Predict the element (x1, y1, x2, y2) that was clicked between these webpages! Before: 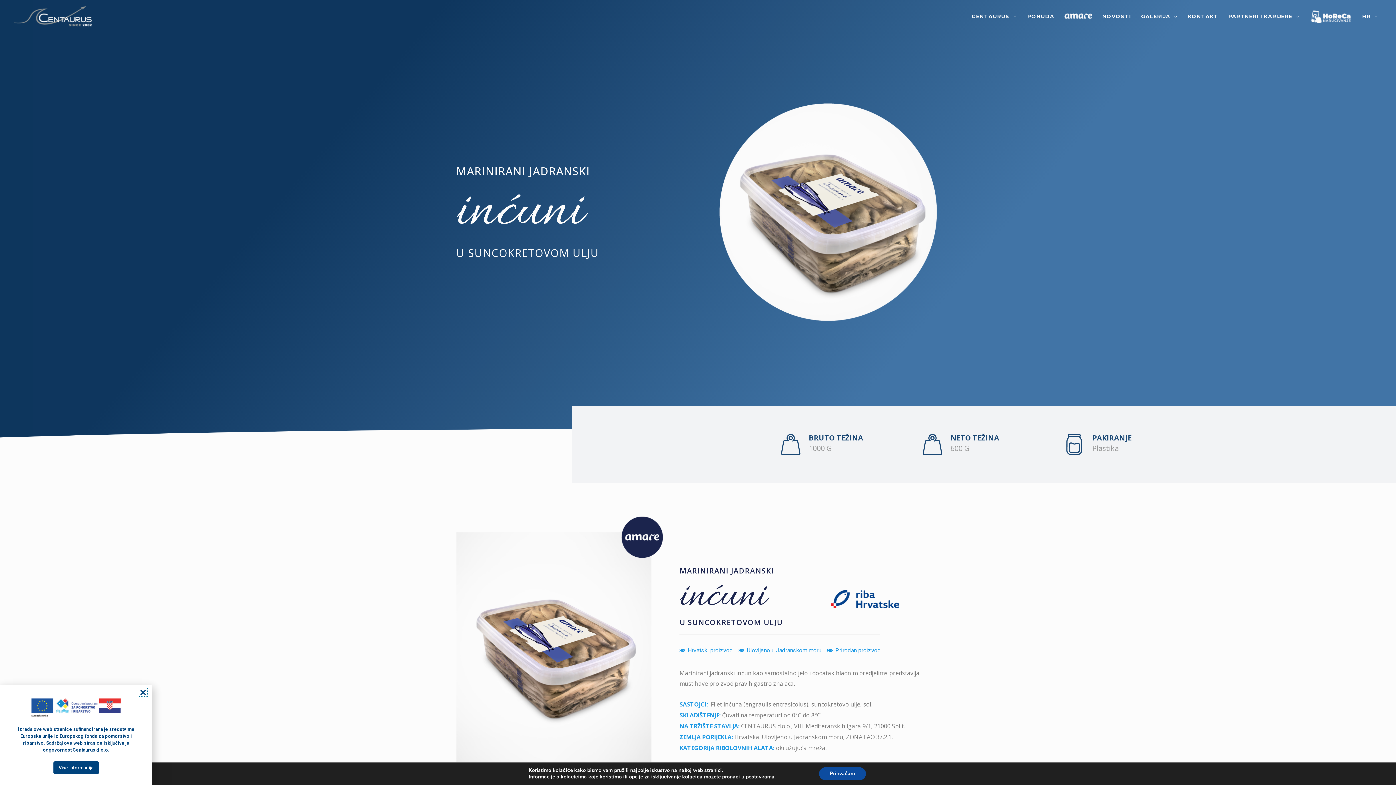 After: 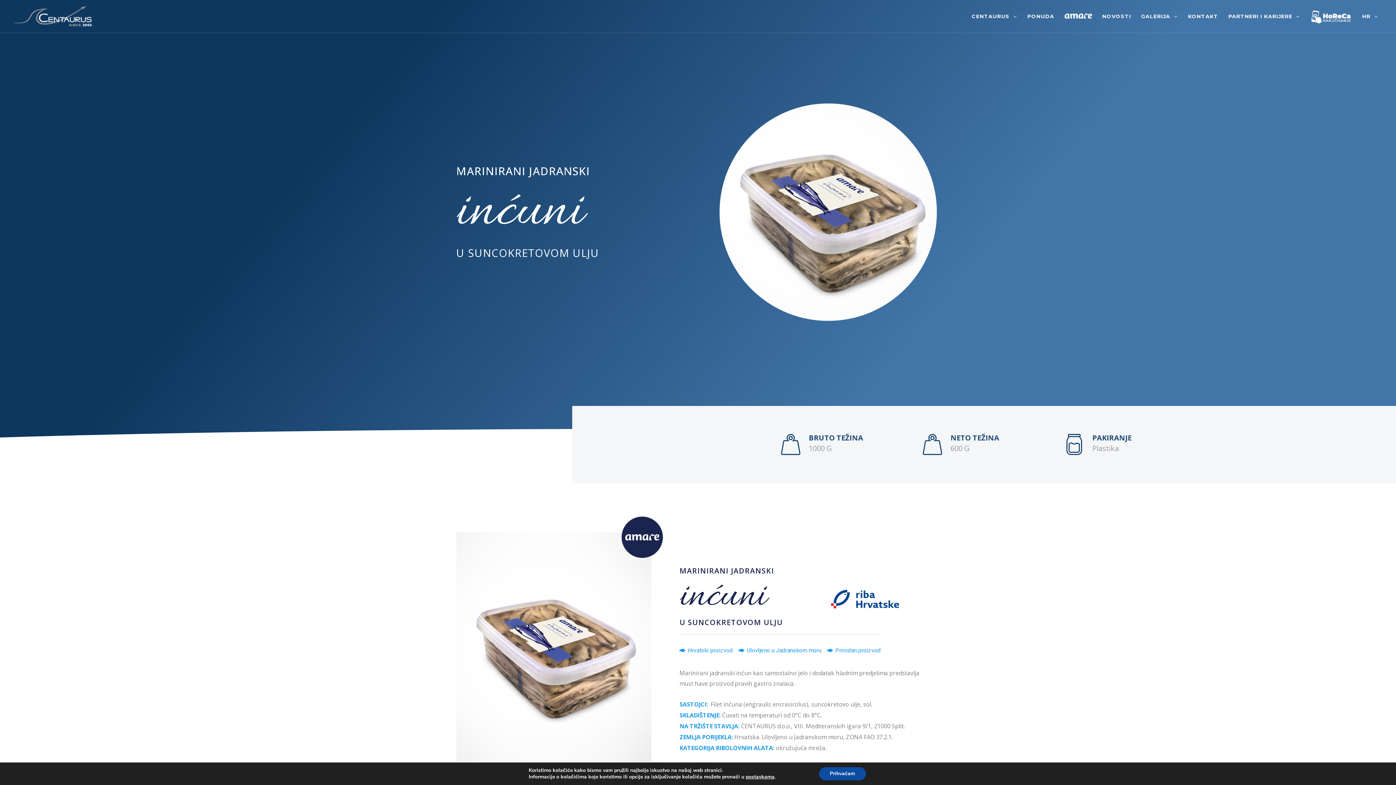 Action: bbox: (139, 688, 147, 696) label: Close